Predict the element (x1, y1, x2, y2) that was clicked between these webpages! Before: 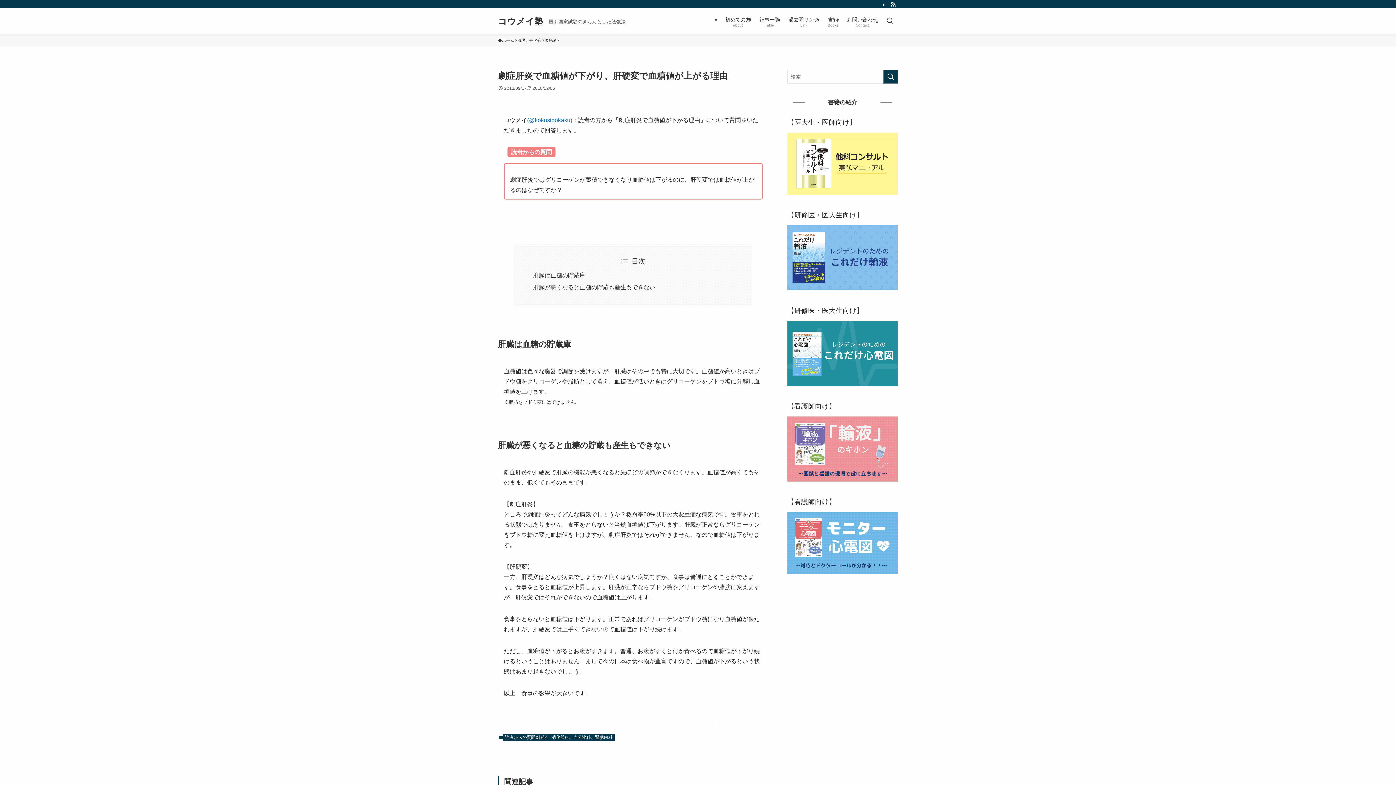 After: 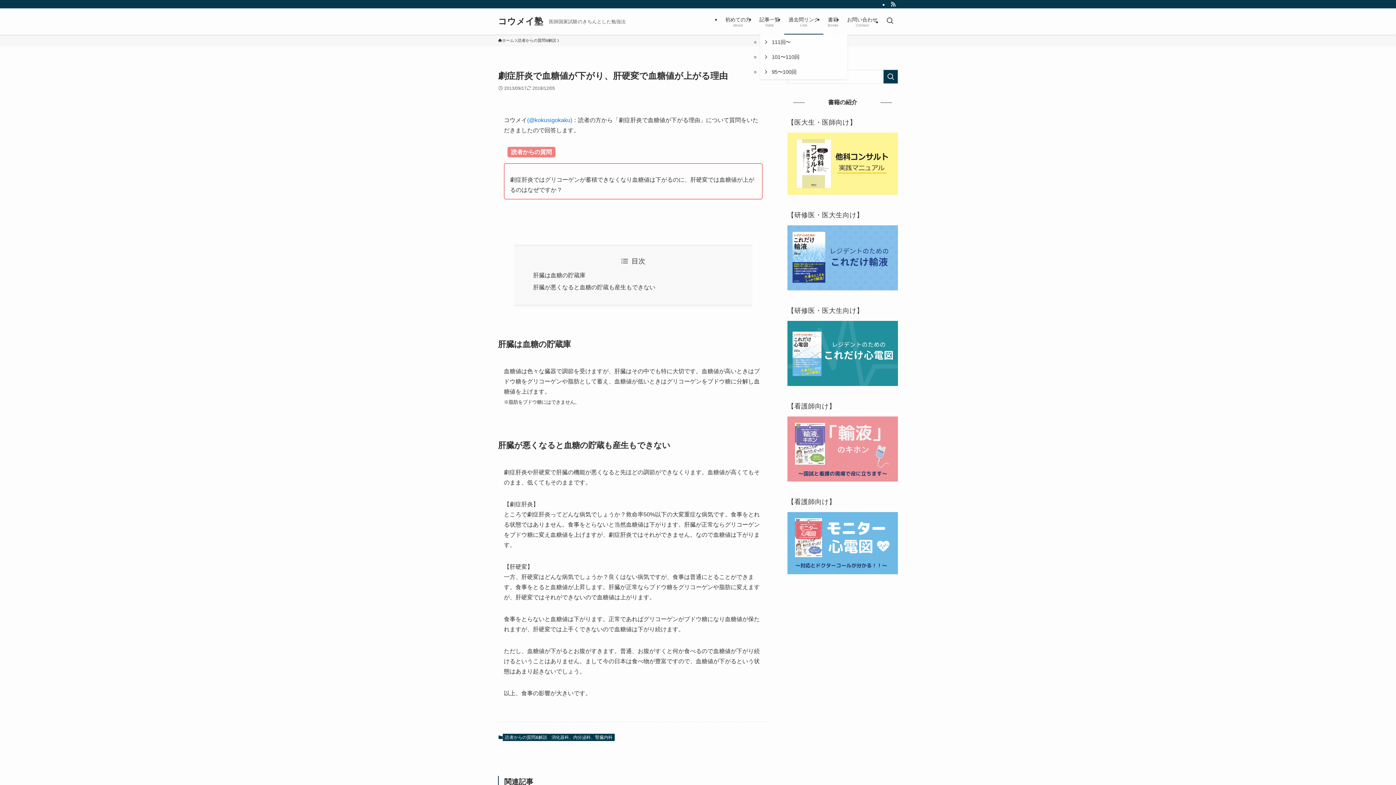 Action: bbox: (784, 8, 823, 34) label: 過去問リンク
Link